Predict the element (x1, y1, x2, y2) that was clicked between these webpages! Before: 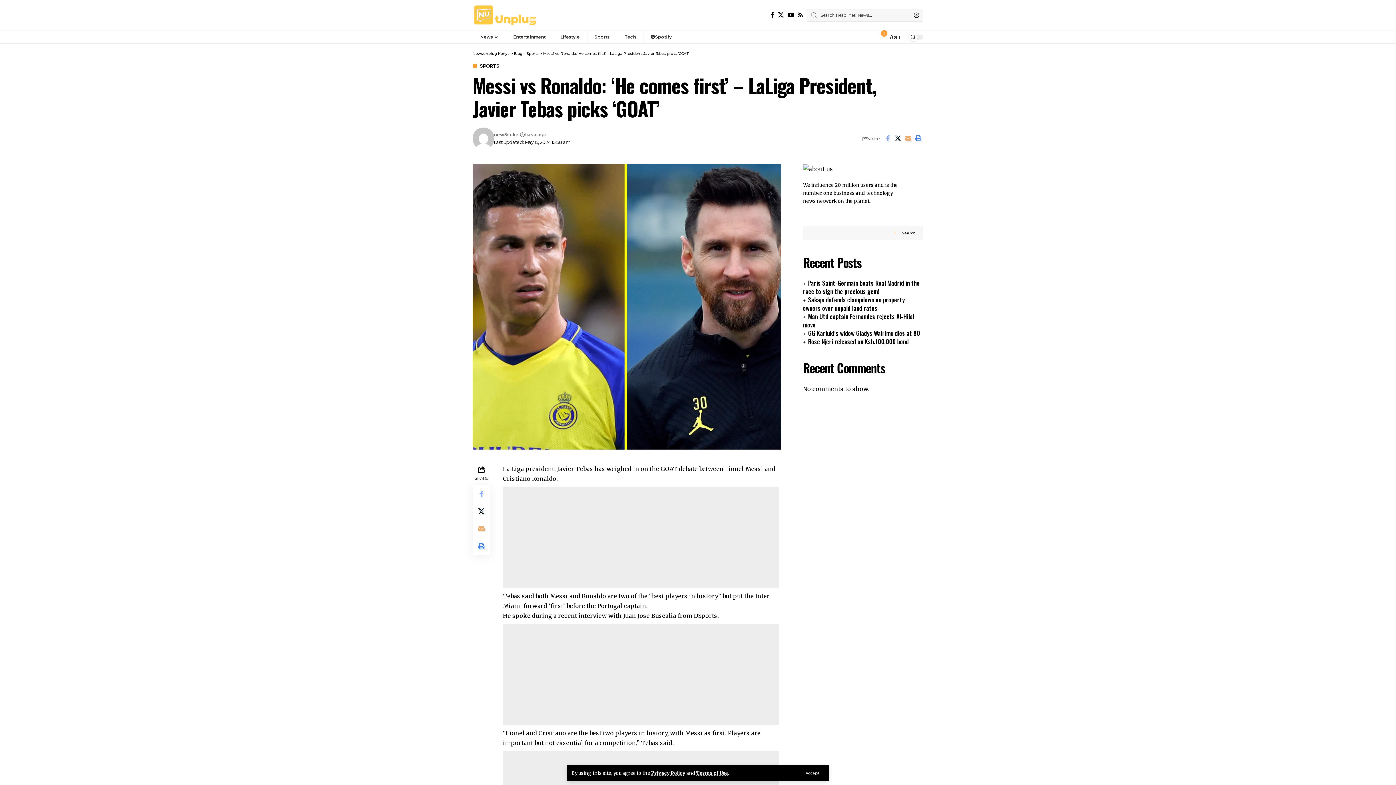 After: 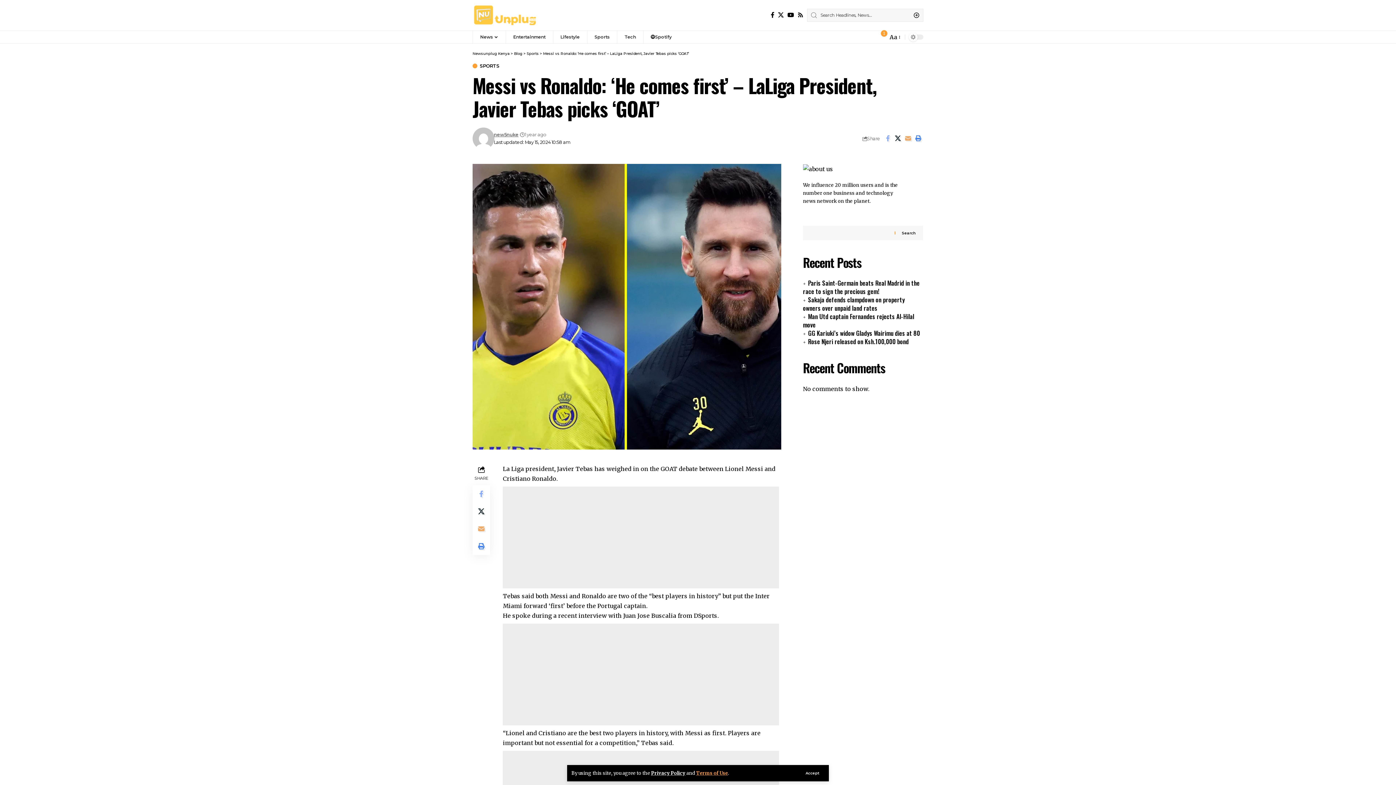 Action: label: Terms of Use bbox: (696, 770, 728, 776)